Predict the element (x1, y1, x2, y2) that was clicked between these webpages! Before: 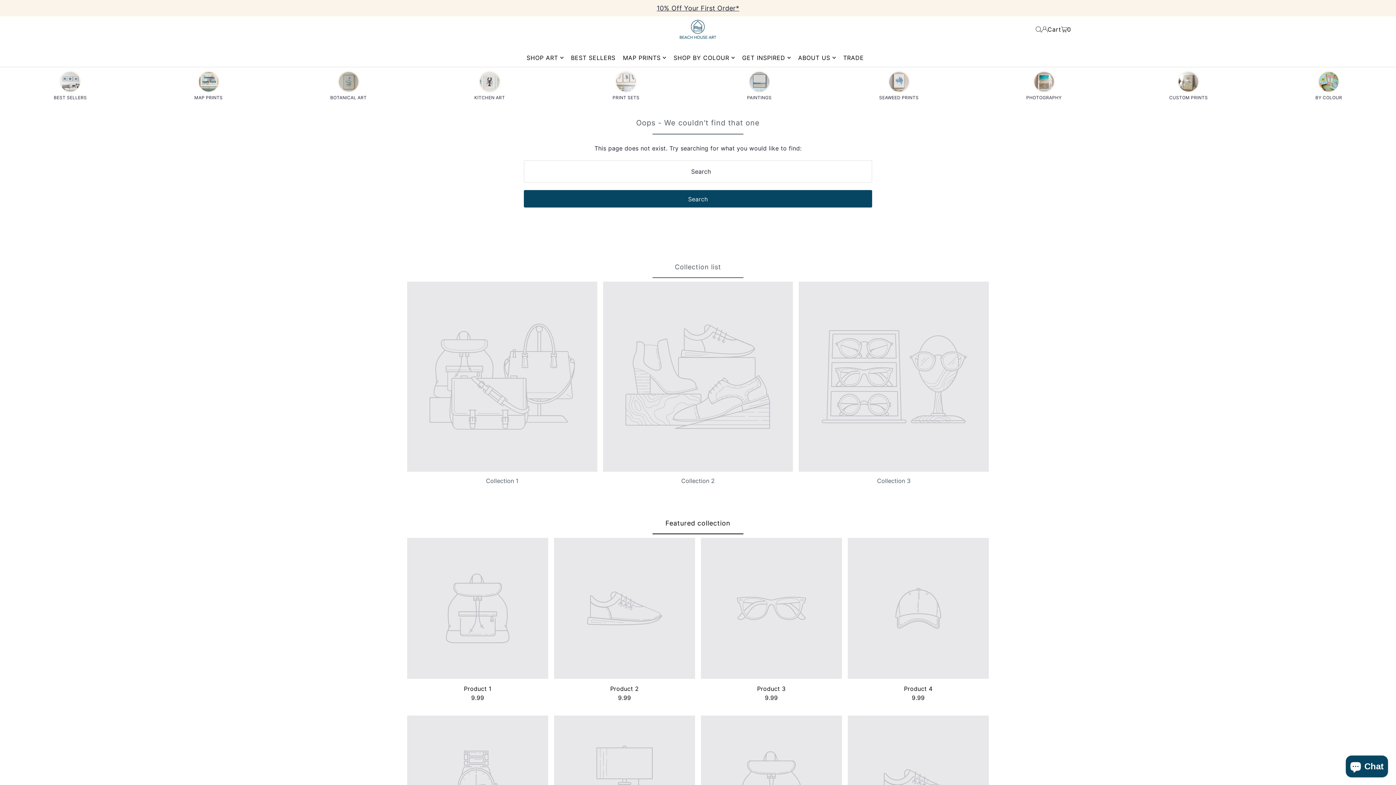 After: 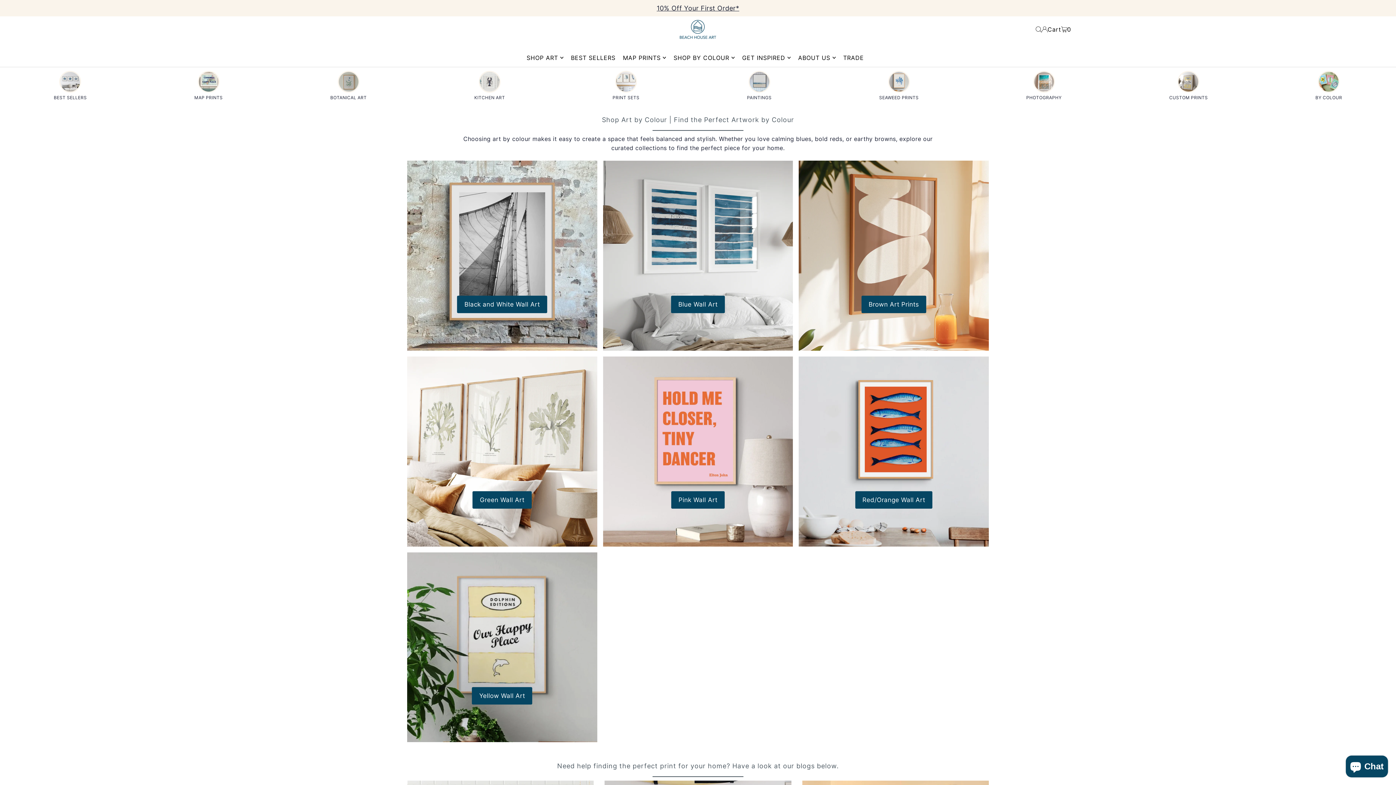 Action: label: BY COLOUR bbox: (1315, 95, 1342, 100)